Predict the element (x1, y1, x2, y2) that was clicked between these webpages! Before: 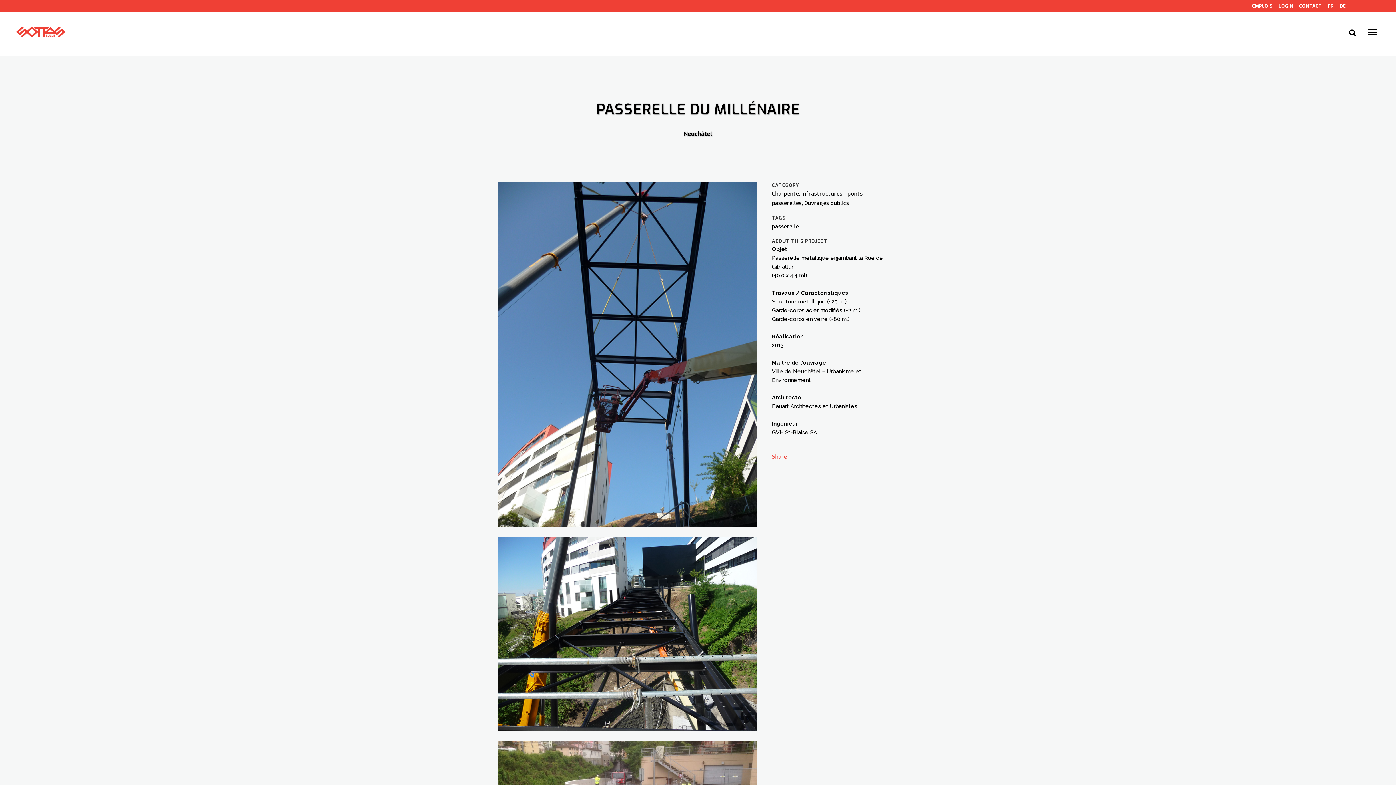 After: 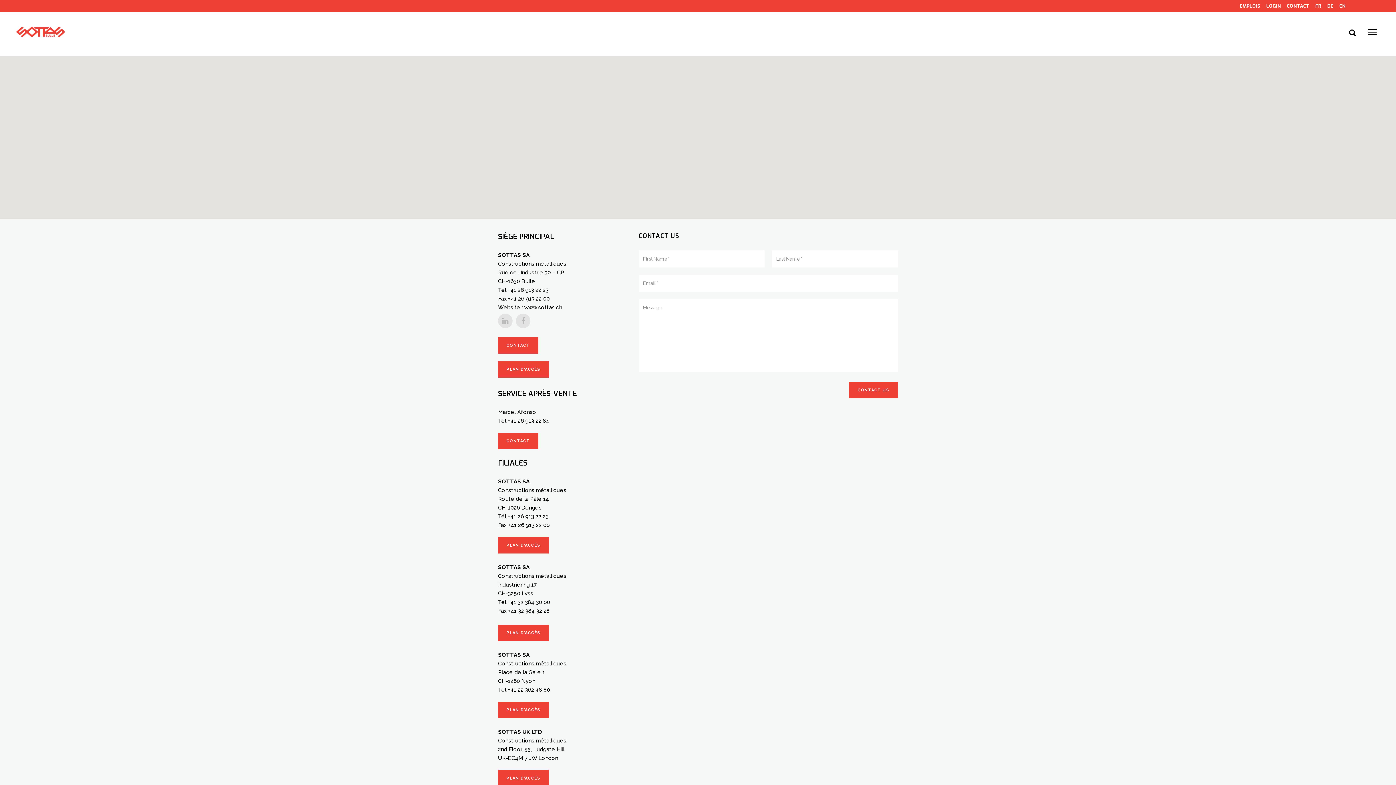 Action: bbox: (1296, 0, 1325, 12) label: CONTACT